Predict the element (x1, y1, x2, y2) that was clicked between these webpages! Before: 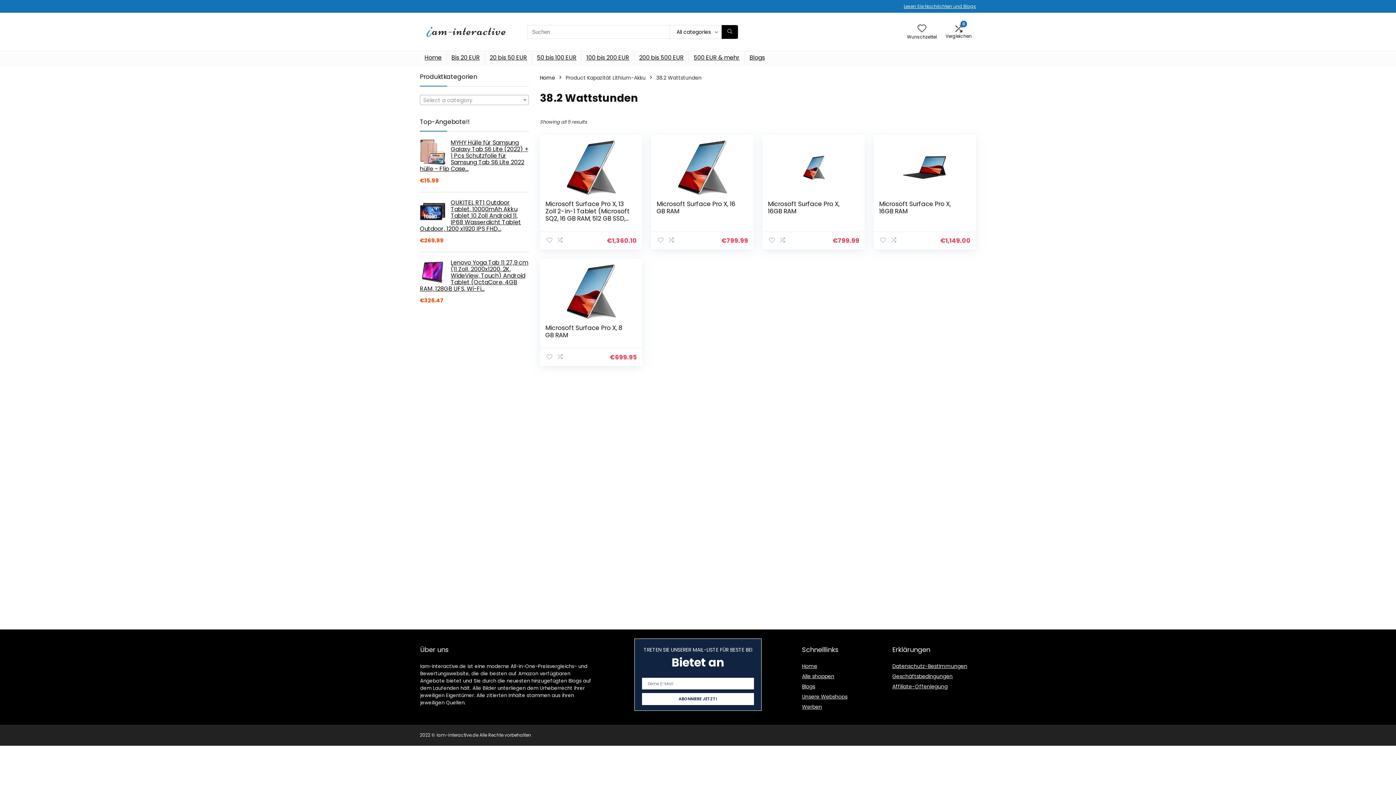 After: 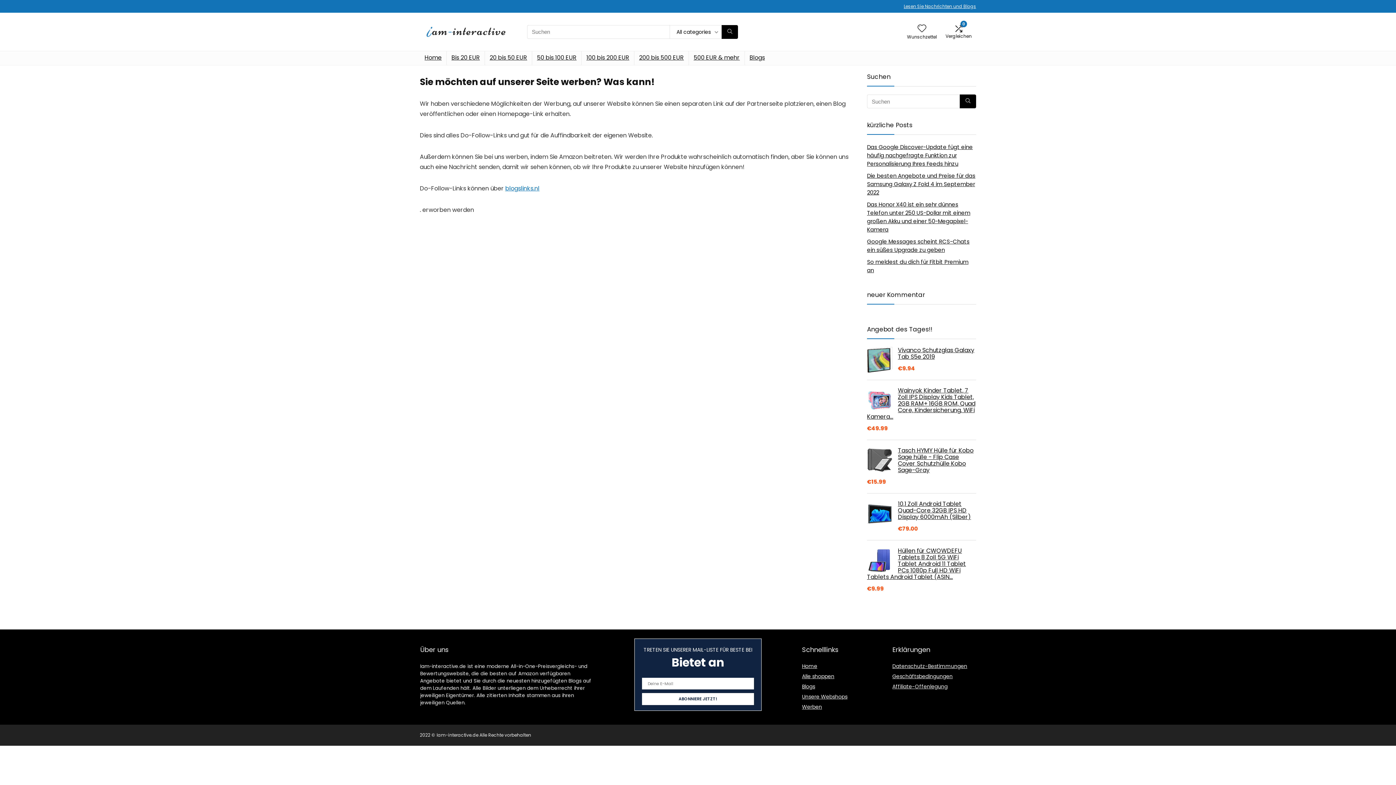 Action: label: Werben bbox: (802, 703, 822, 710)